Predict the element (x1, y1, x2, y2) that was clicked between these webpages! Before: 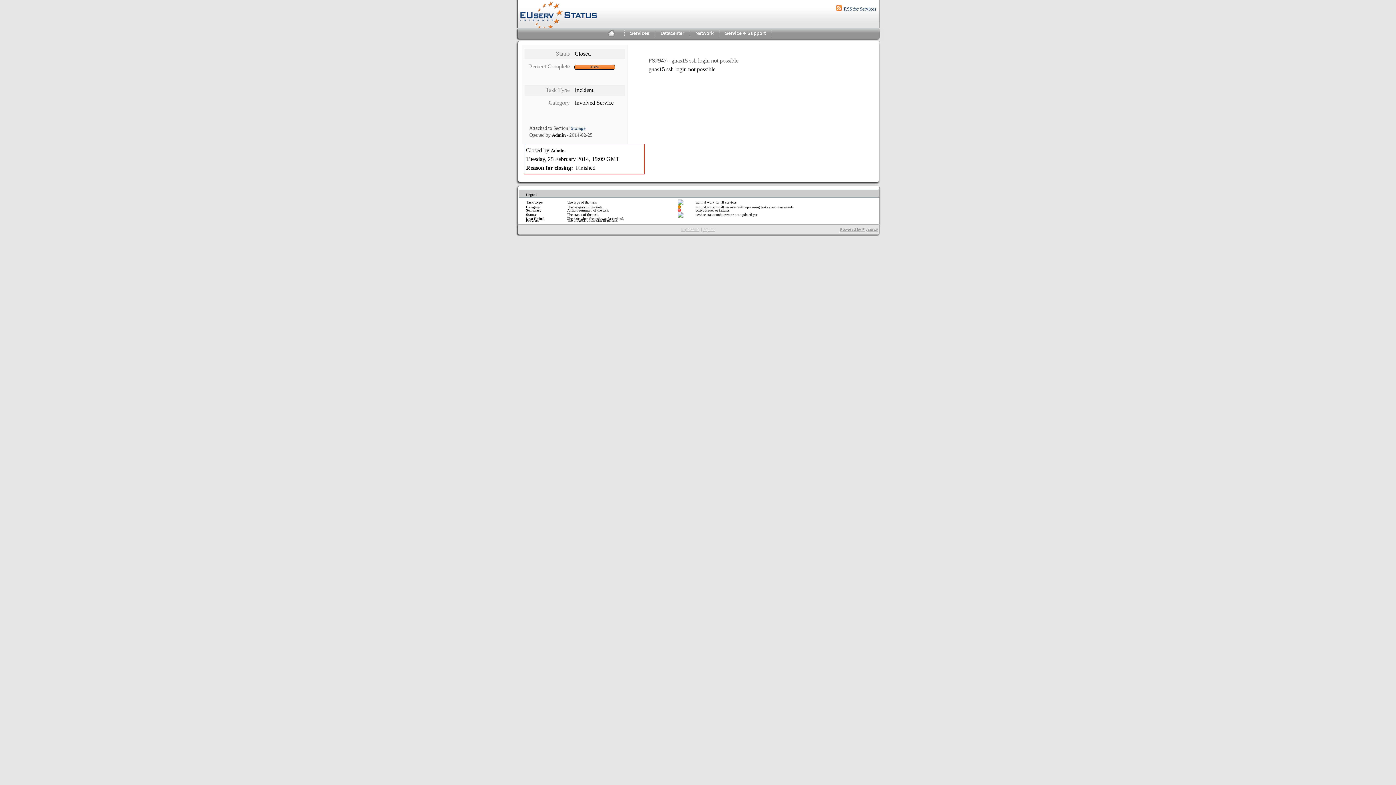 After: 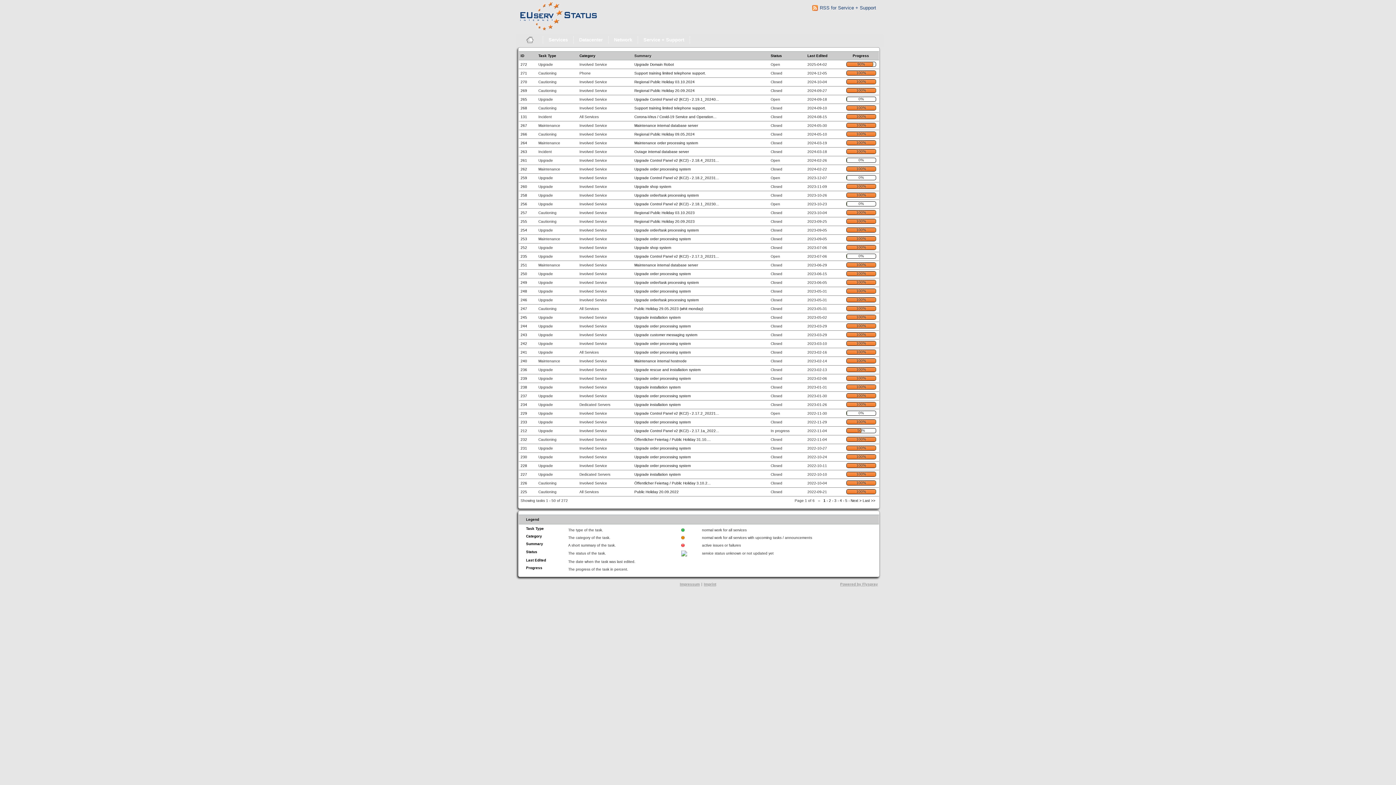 Action: label: Service + Support bbox: (719, 28, 771, 38)